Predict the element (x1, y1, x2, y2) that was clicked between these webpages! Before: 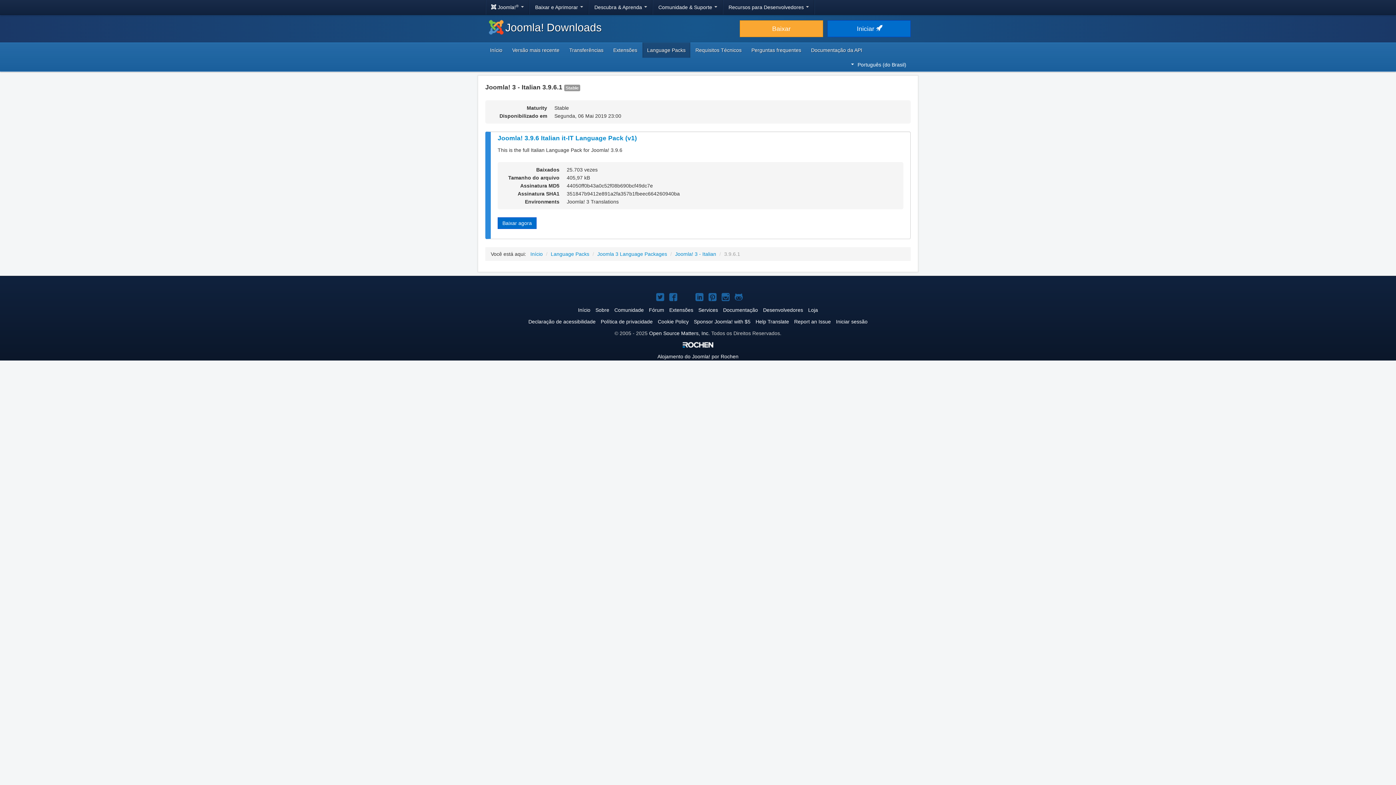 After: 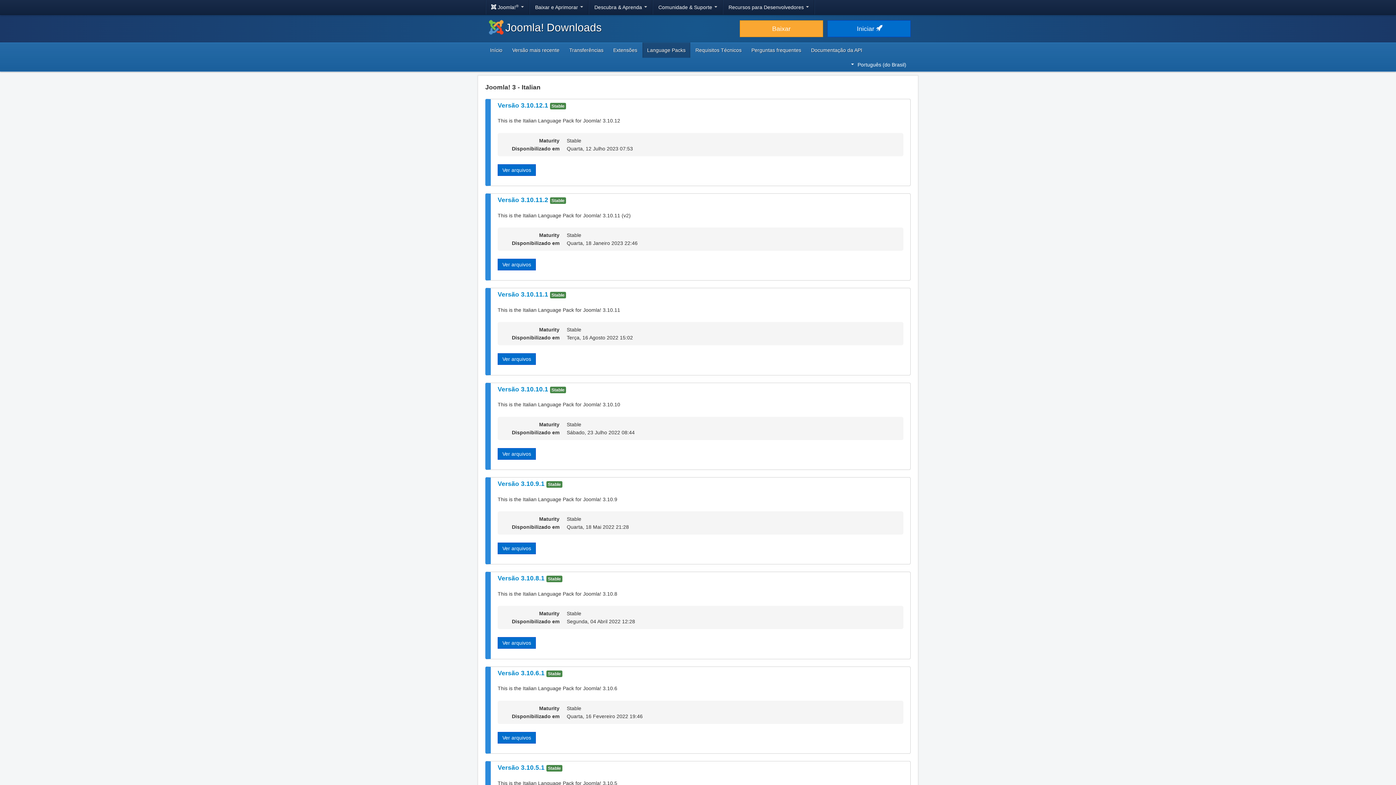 Action: label: Joomla! 3 - Italian bbox: (675, 251, 716, 257)